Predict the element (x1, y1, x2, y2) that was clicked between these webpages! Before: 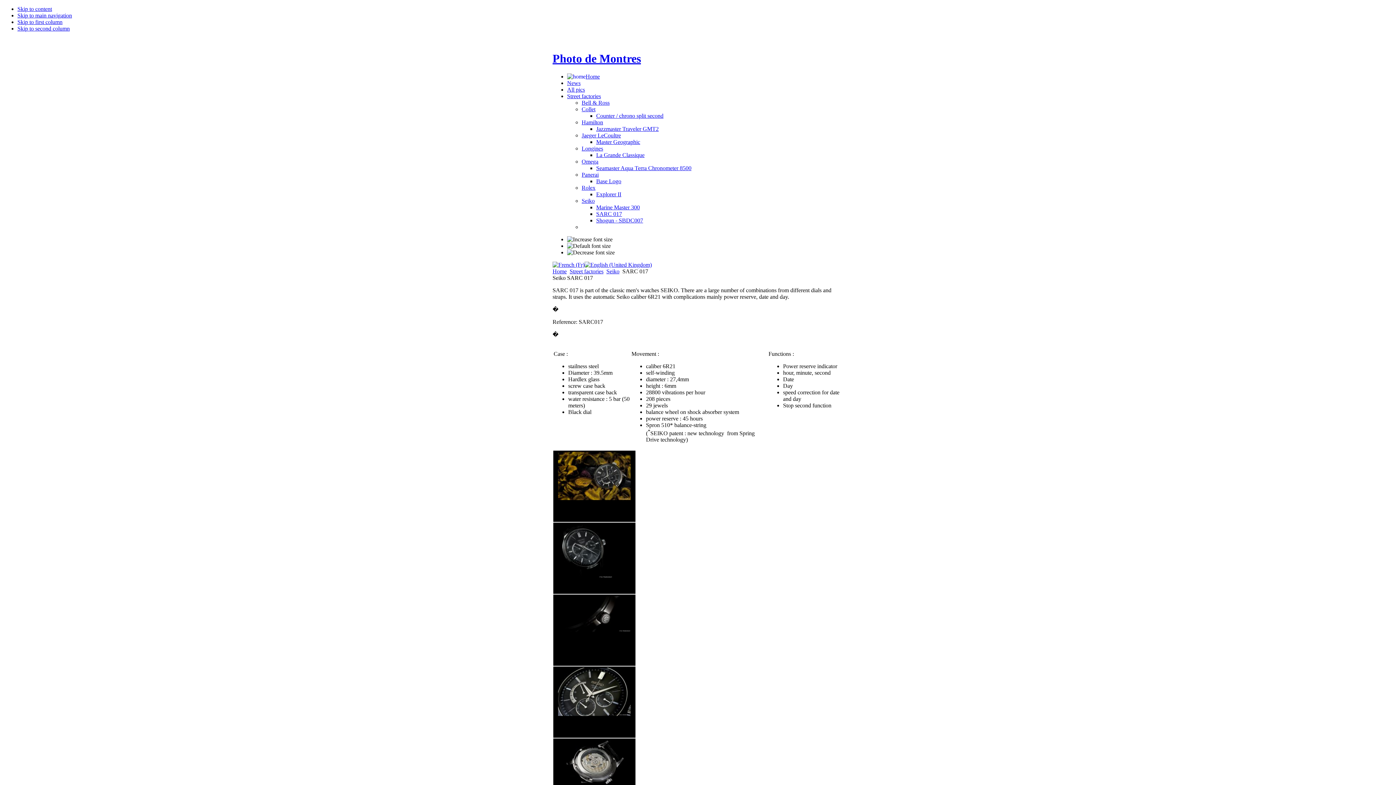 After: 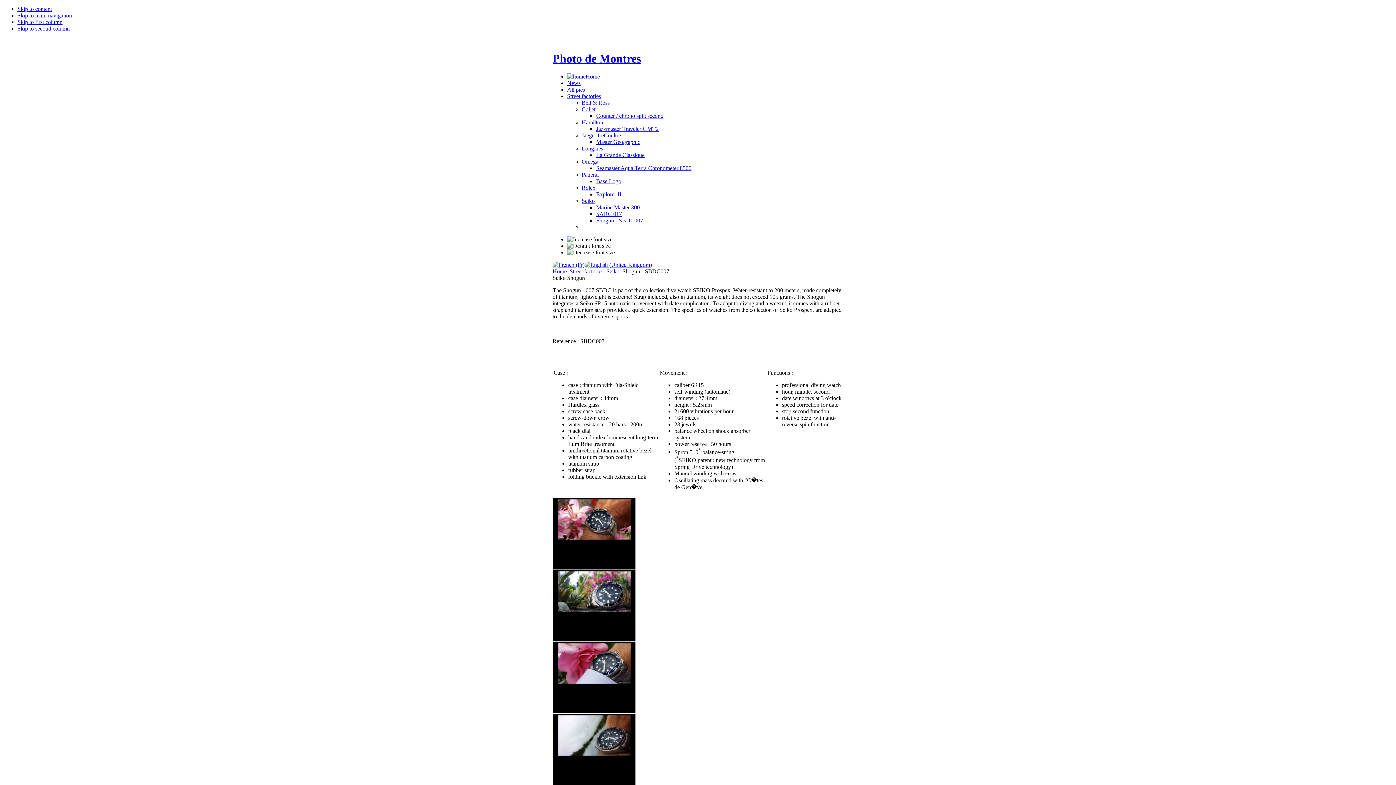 Action: label: Shogun - SBDC007 bbox: (596, 217, 643, 223)